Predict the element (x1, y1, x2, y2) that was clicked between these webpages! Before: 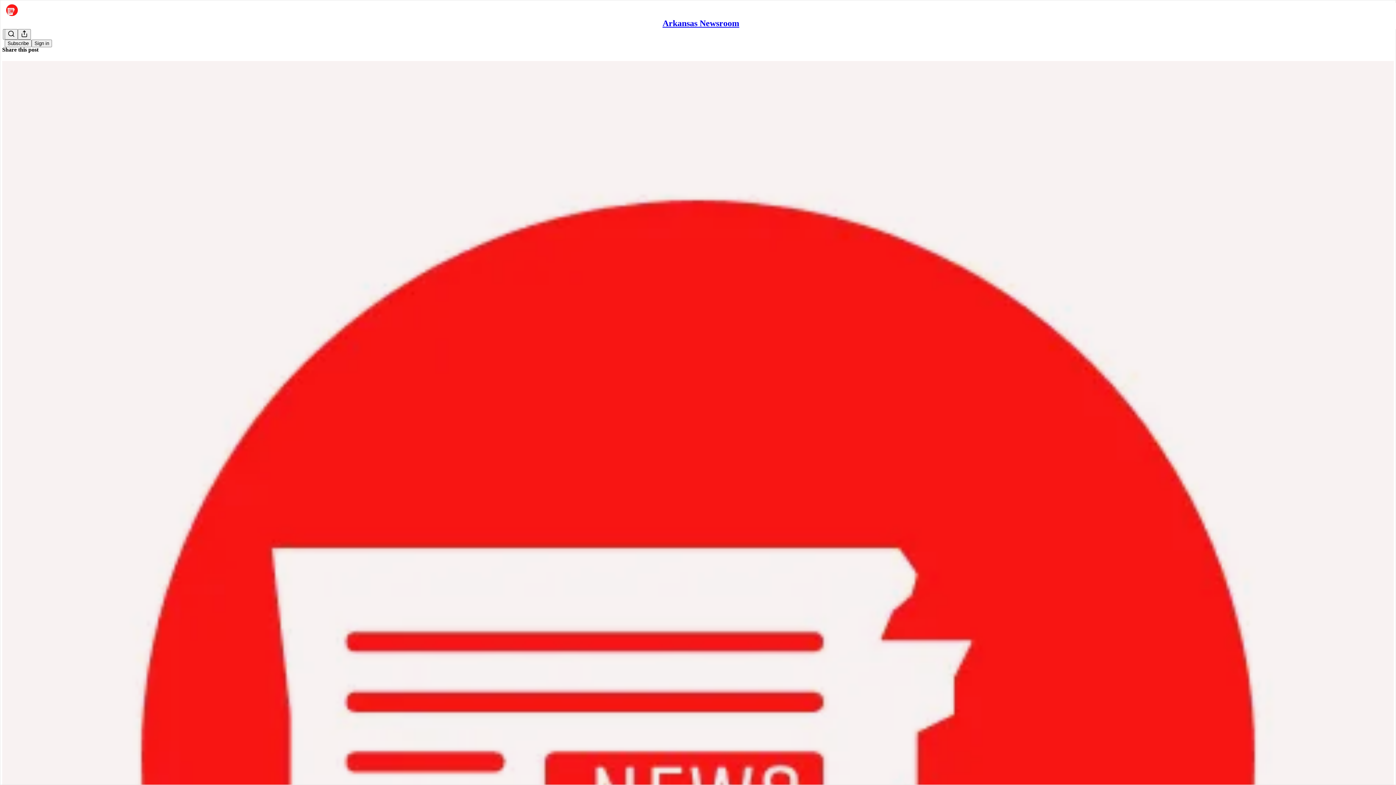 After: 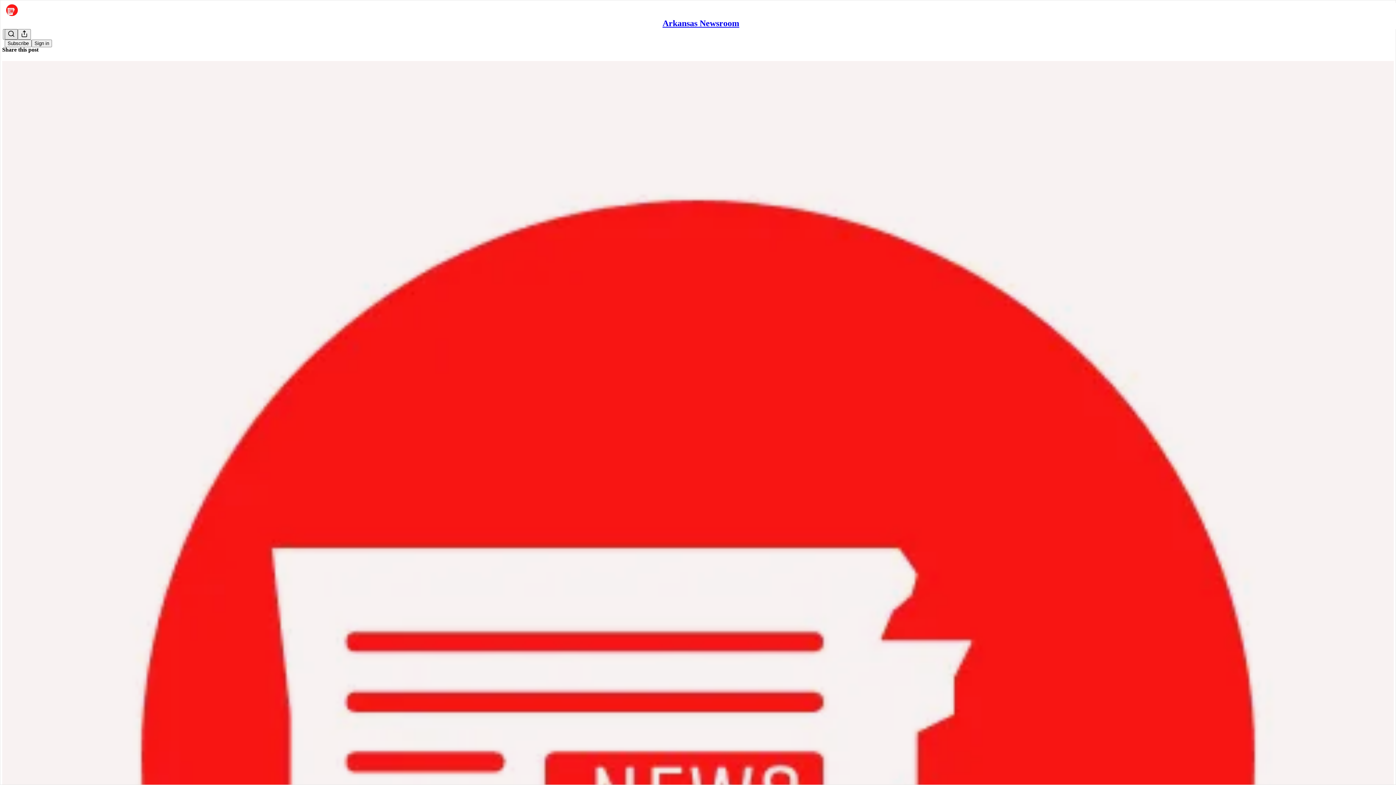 Action: bbox: (4, 29, 17, 39) label: Search